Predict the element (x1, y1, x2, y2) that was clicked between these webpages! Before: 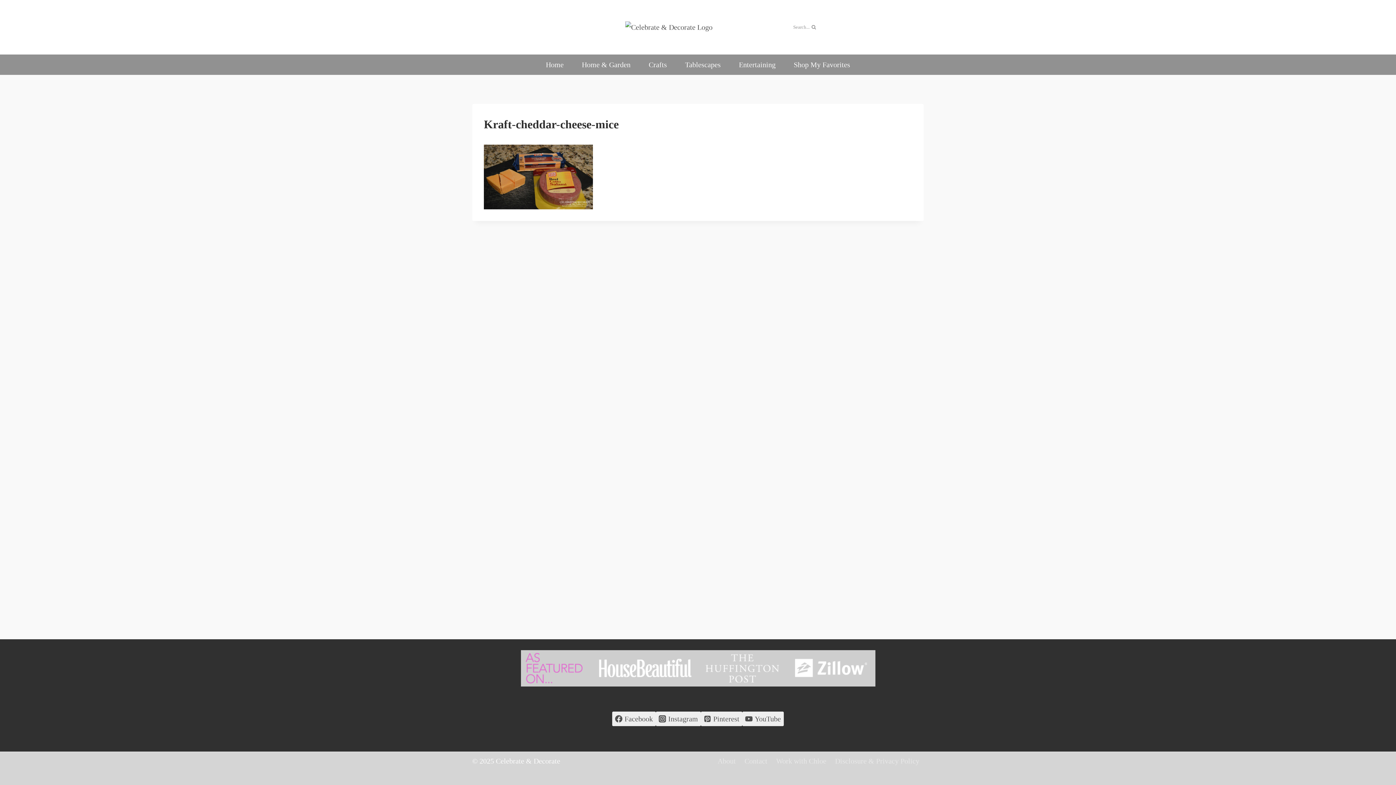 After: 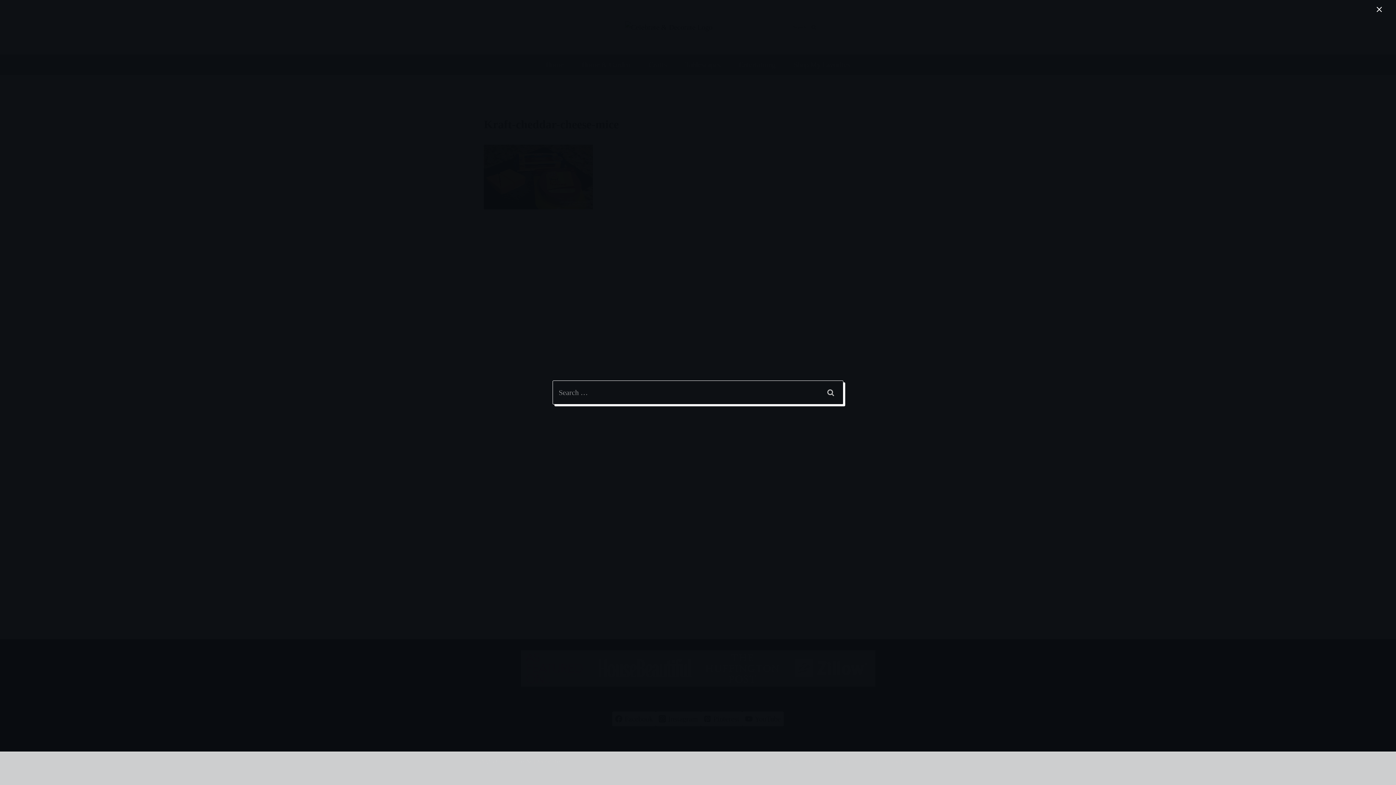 Action: label: View Search Form bbox: (789, 20, 870, 34)